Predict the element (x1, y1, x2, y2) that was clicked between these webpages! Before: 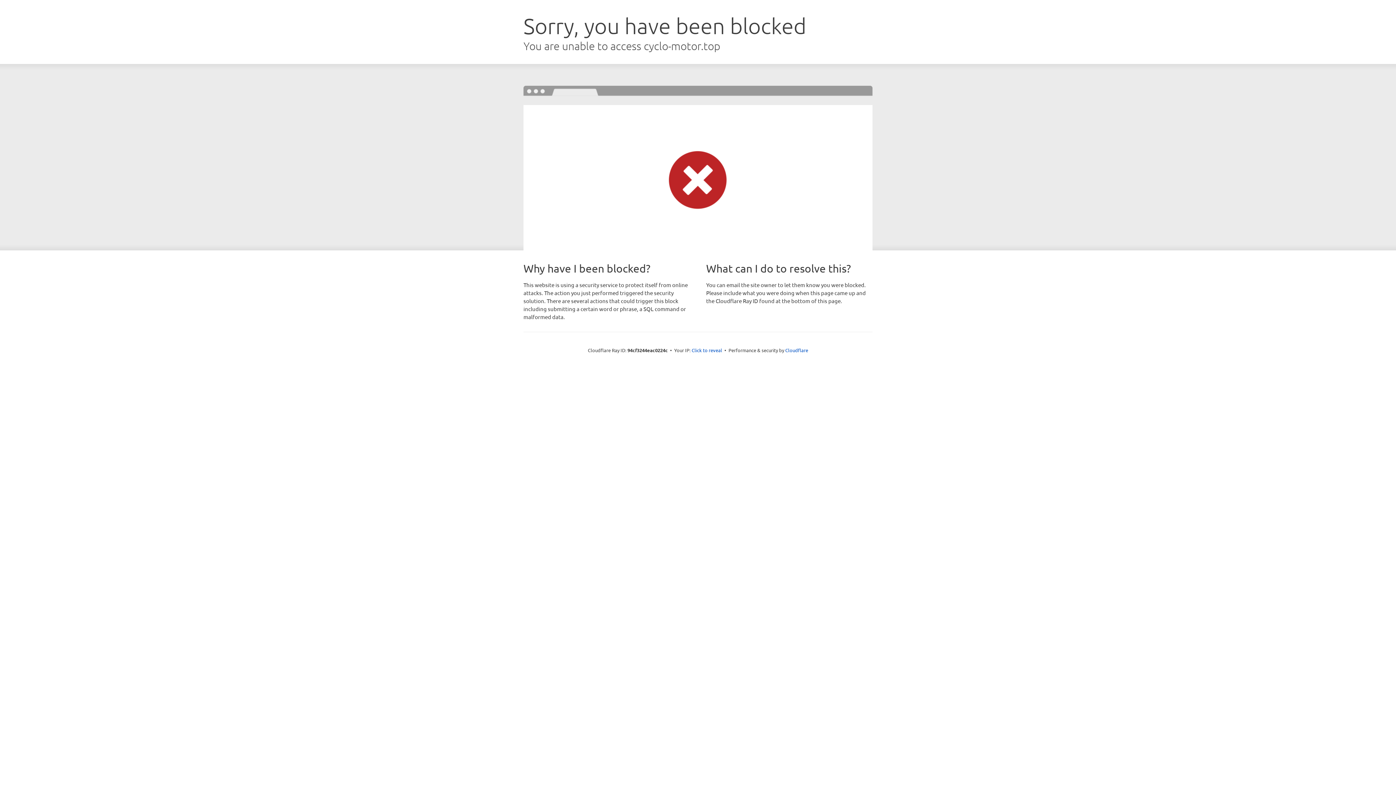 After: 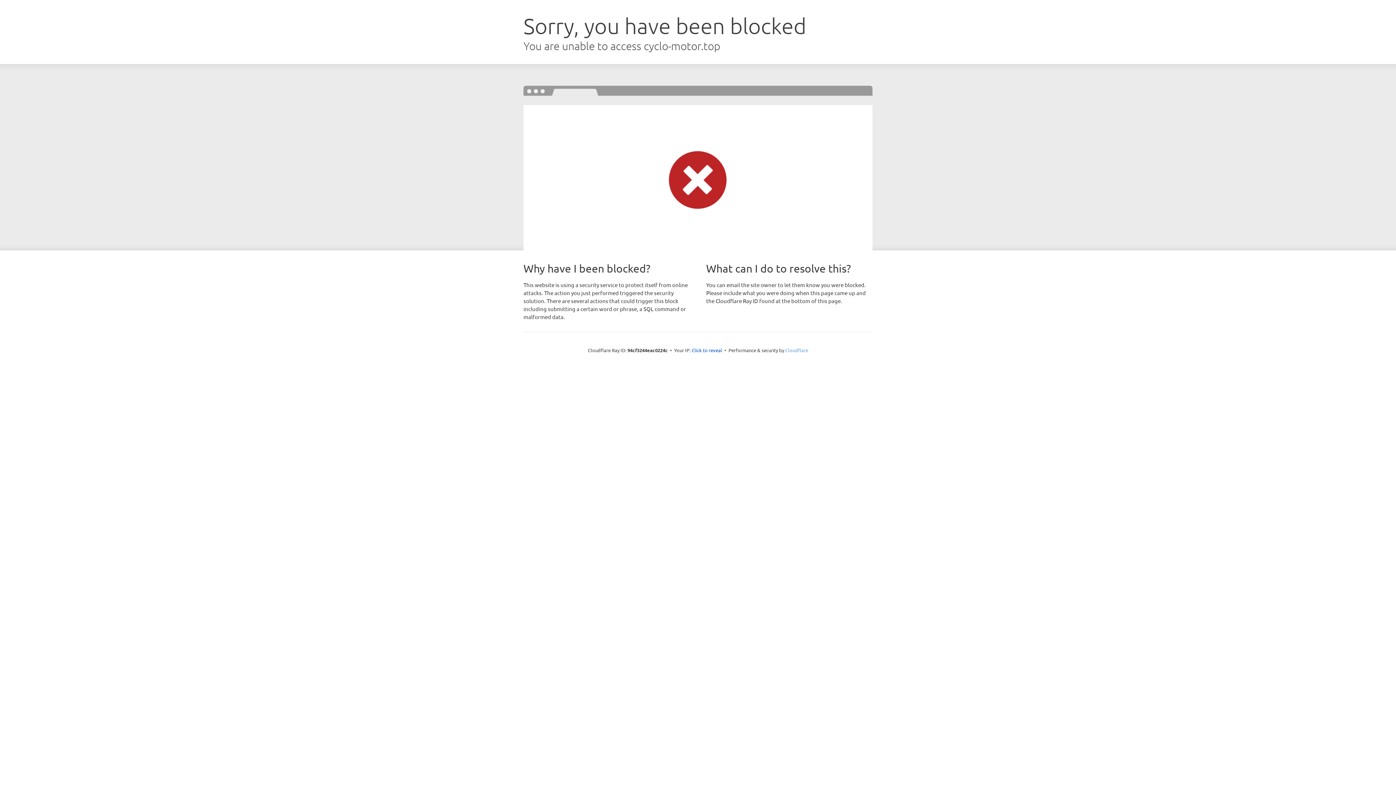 Action: bbox: (785, 347, 808, 353) label: Cloudflare